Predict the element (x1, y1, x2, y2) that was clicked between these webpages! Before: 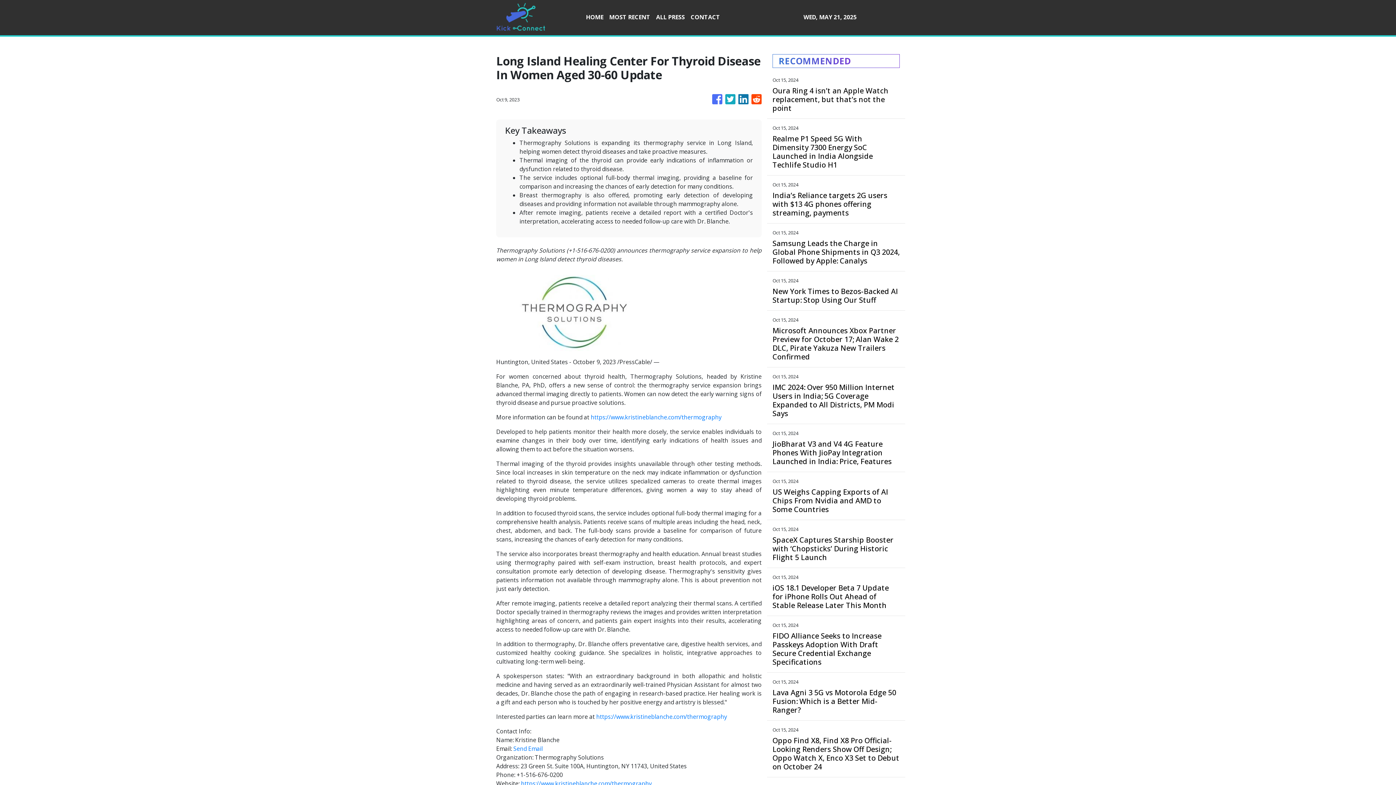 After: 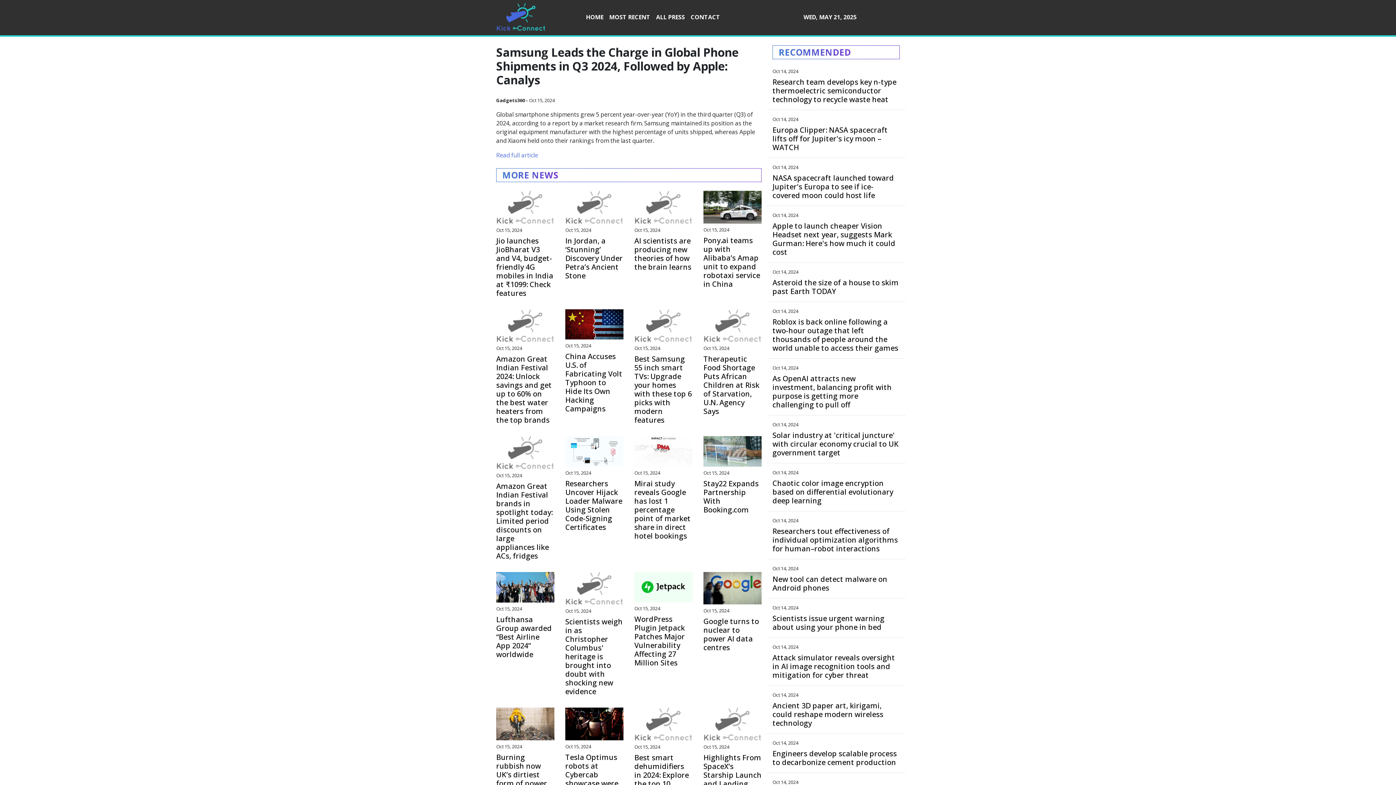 Action: bbox: (772, 239, 900, 265) label: Samsung Leads the Charge in Global Phone Shipments in Q3 2024, Followed by Apple: Canalys